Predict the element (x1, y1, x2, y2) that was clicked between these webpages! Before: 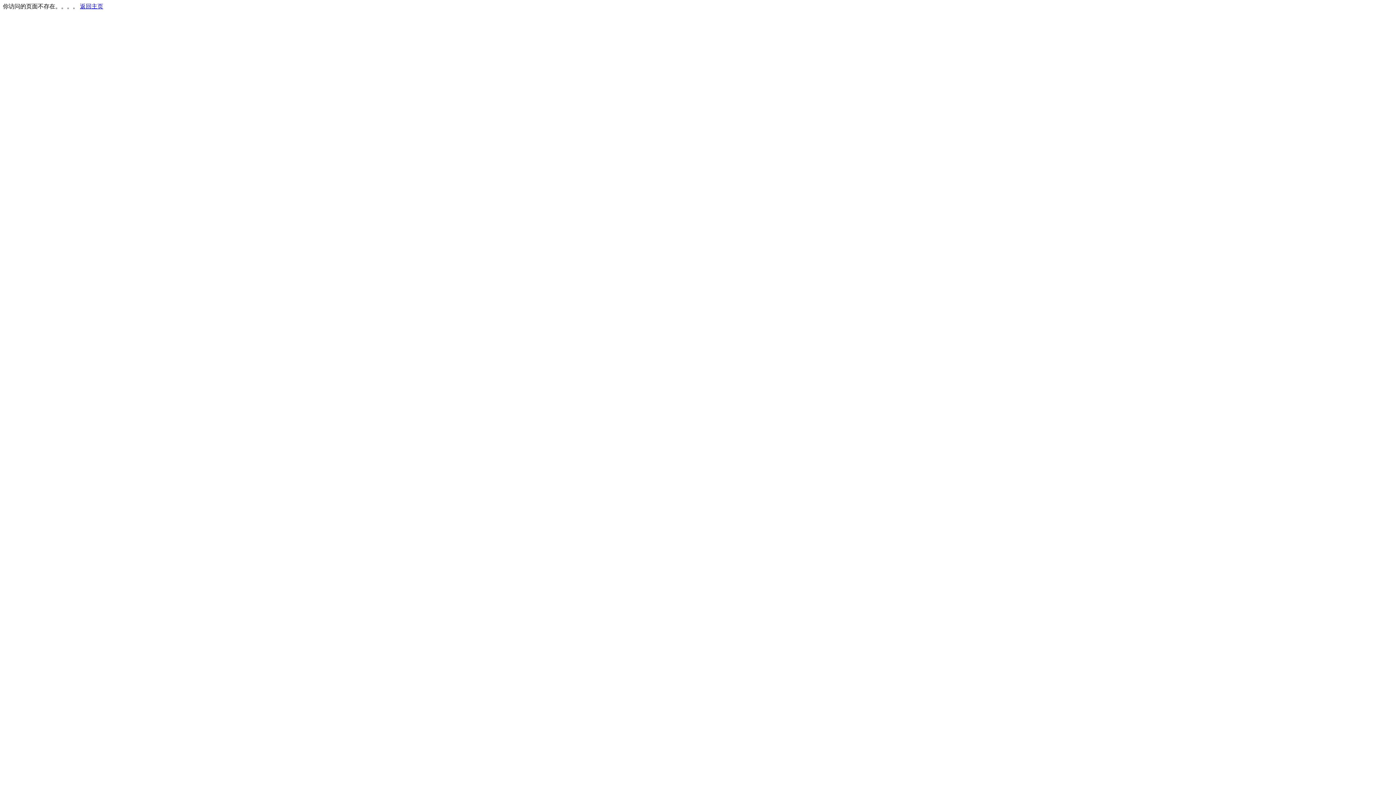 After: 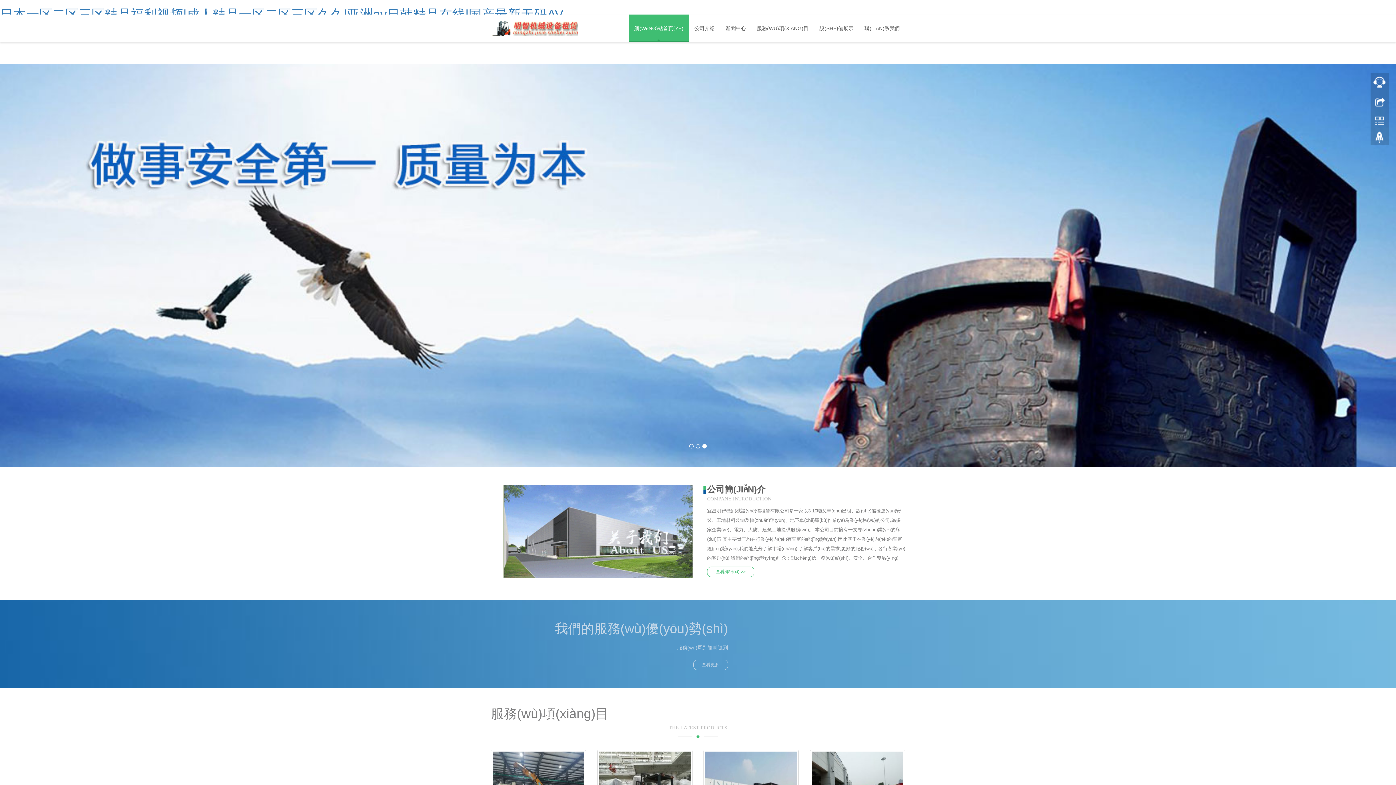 Action: label: 返回主页 bbox: (80, 3, 103, 9)